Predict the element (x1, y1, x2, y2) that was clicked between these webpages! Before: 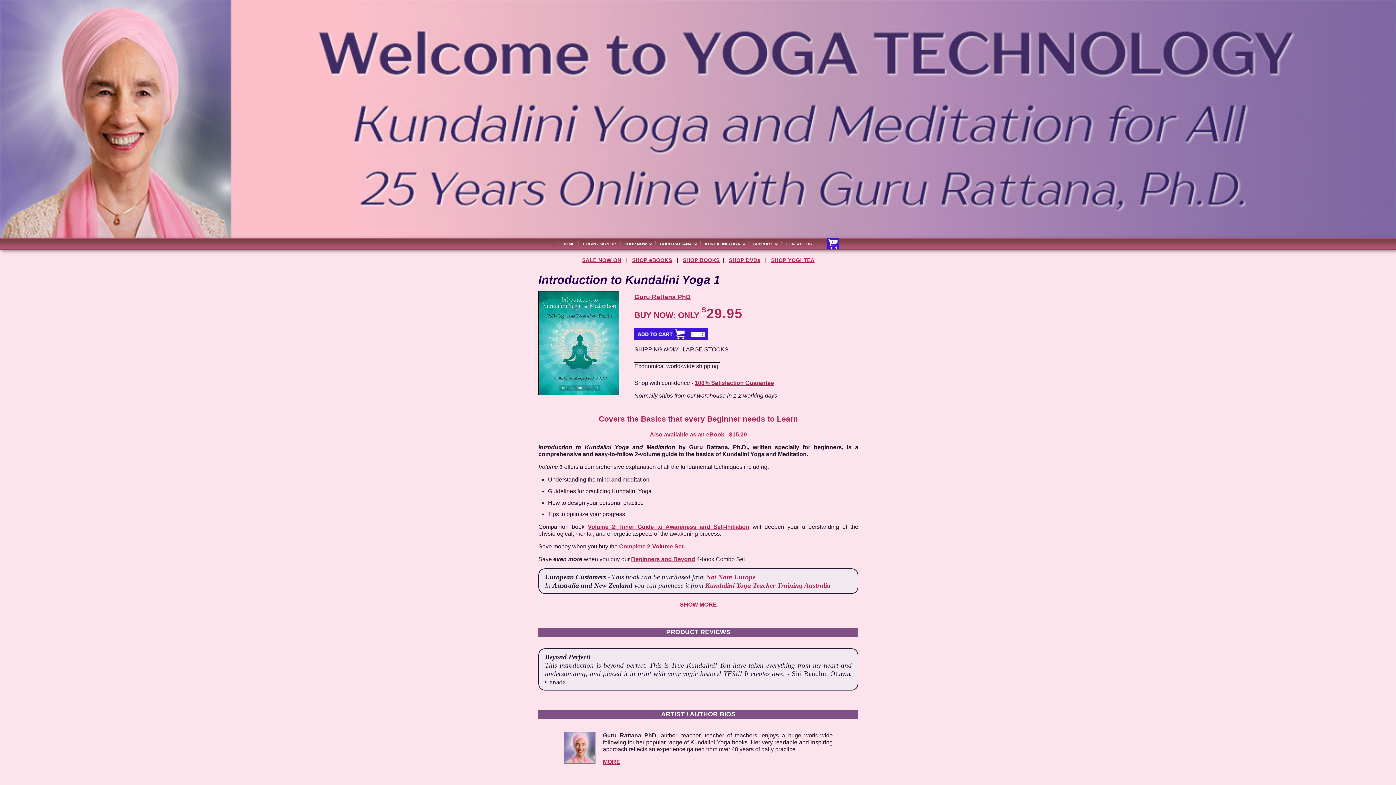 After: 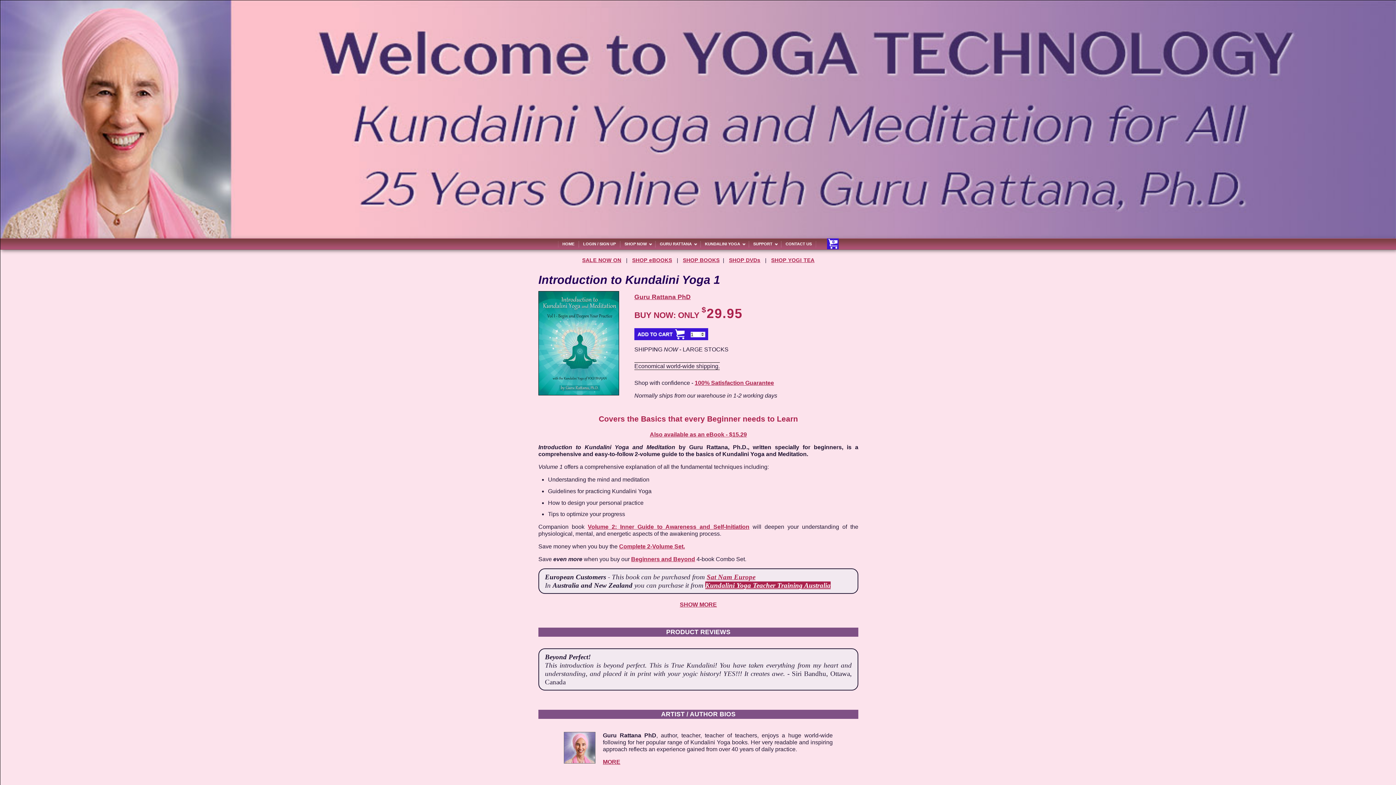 Action: bbox: (705, 581, 830, 589) label: Kundalini Yoga Teacher Training Australia